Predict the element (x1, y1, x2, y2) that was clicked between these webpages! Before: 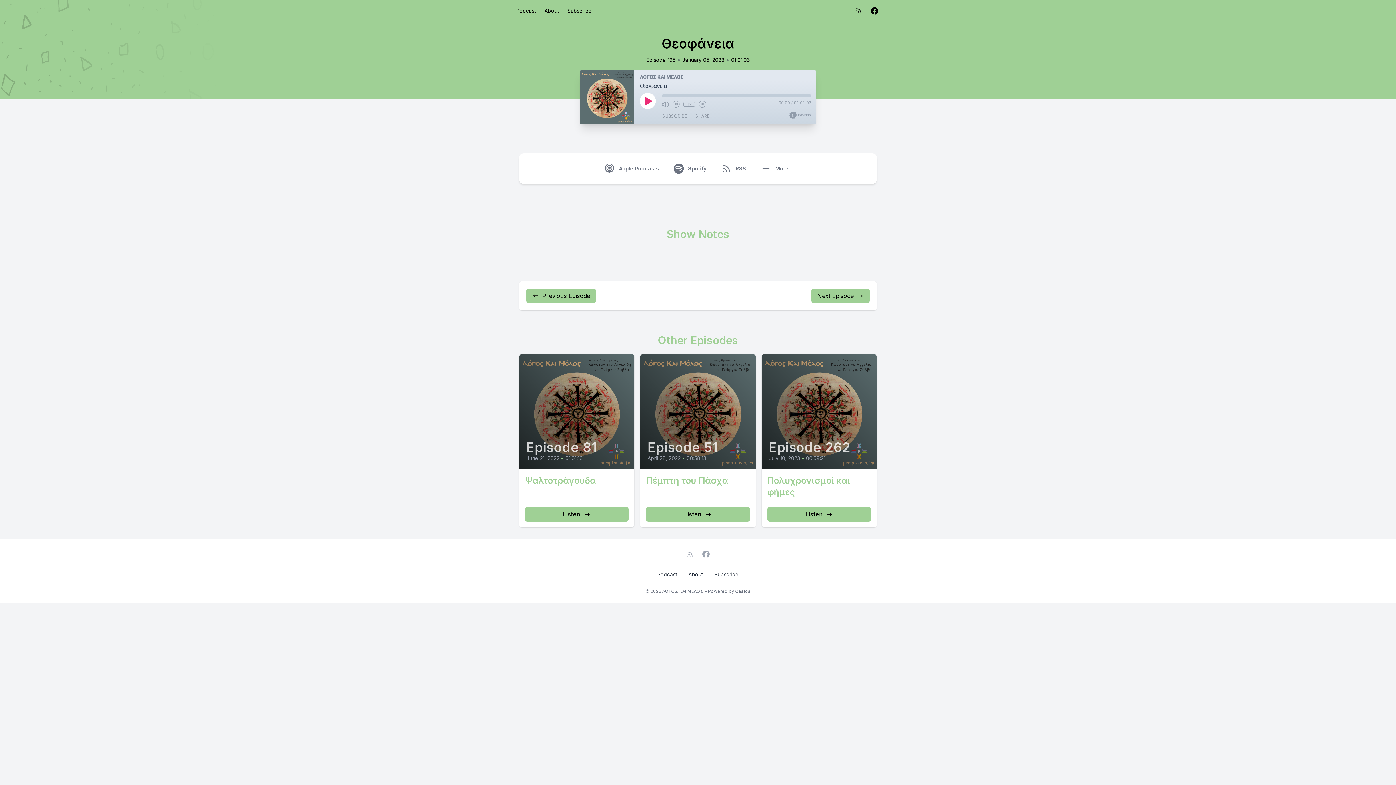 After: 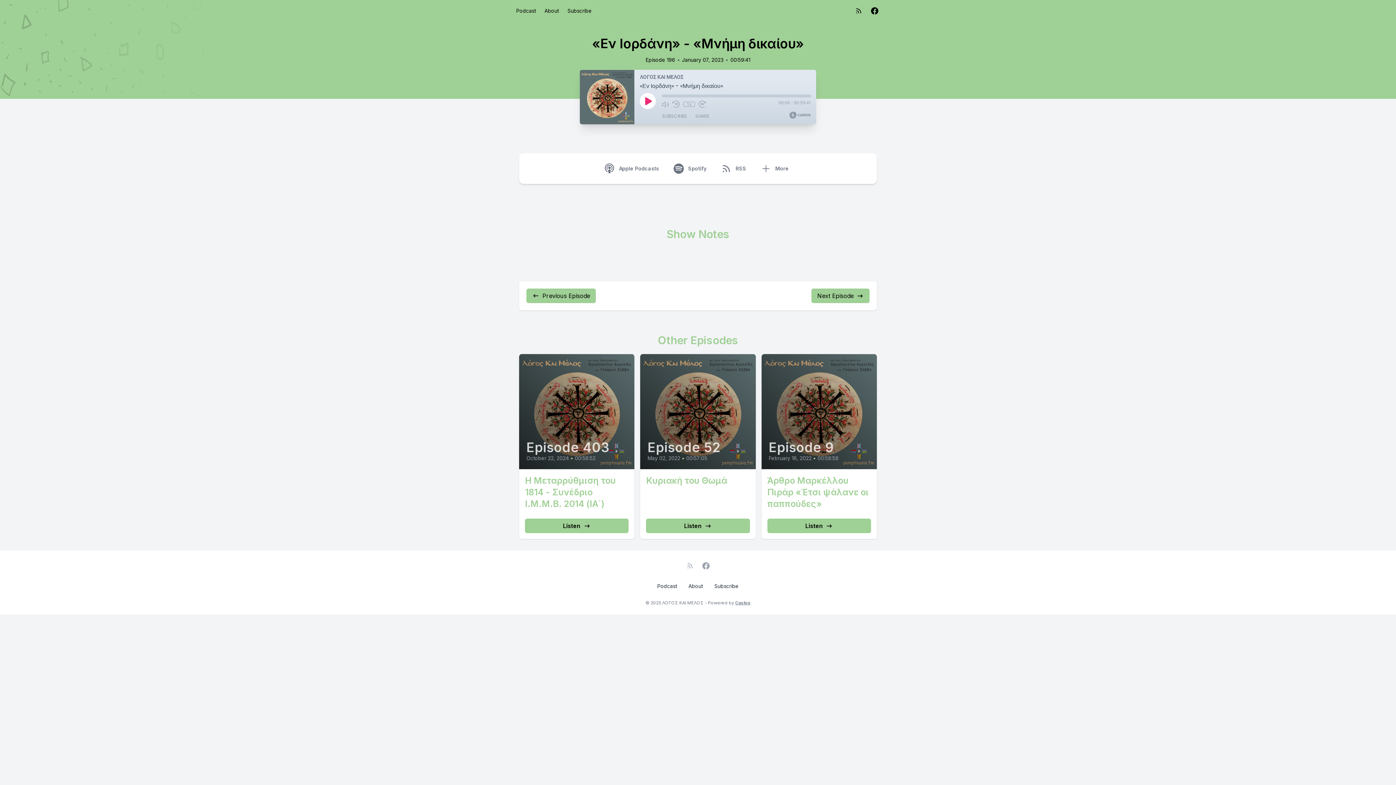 Action: bbox: (811, 288, 869, 303) label: Next Episode